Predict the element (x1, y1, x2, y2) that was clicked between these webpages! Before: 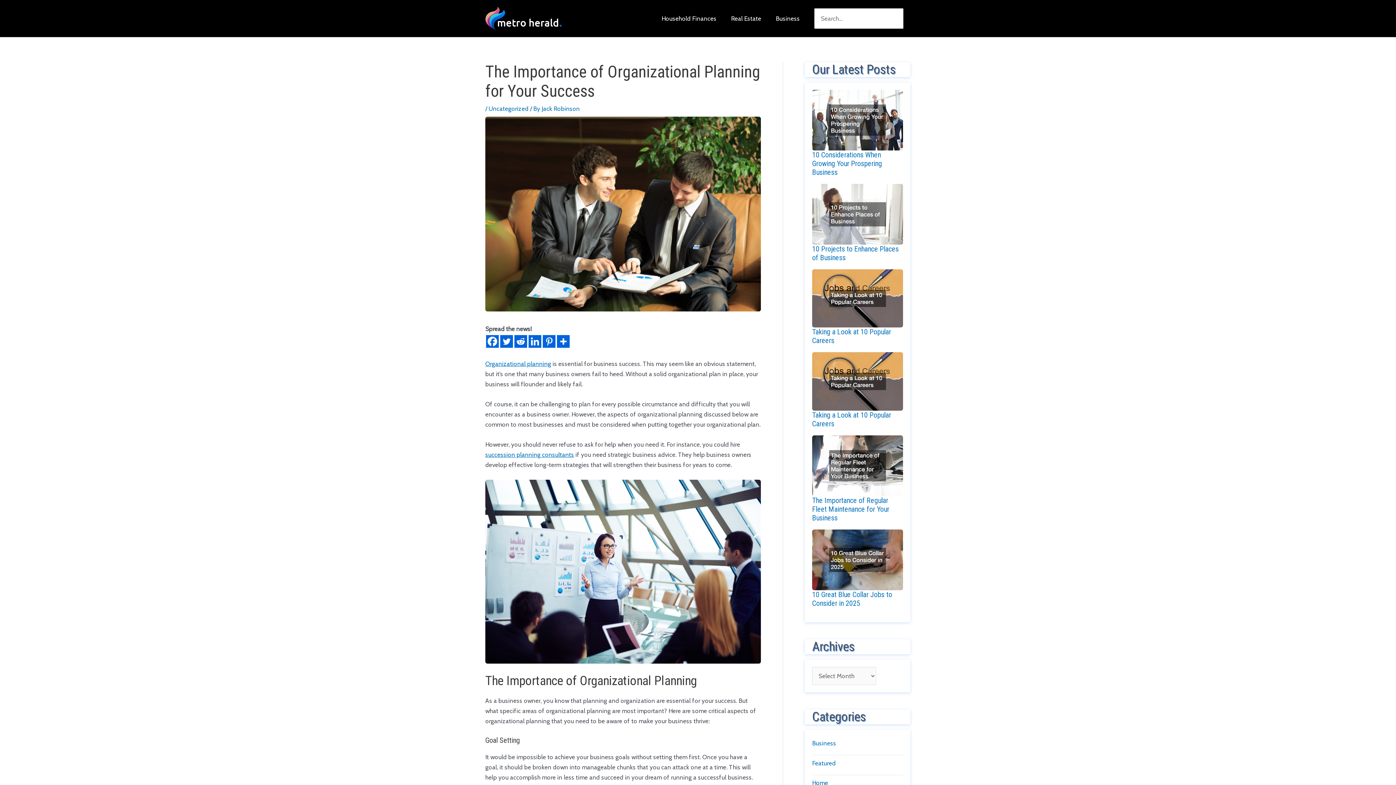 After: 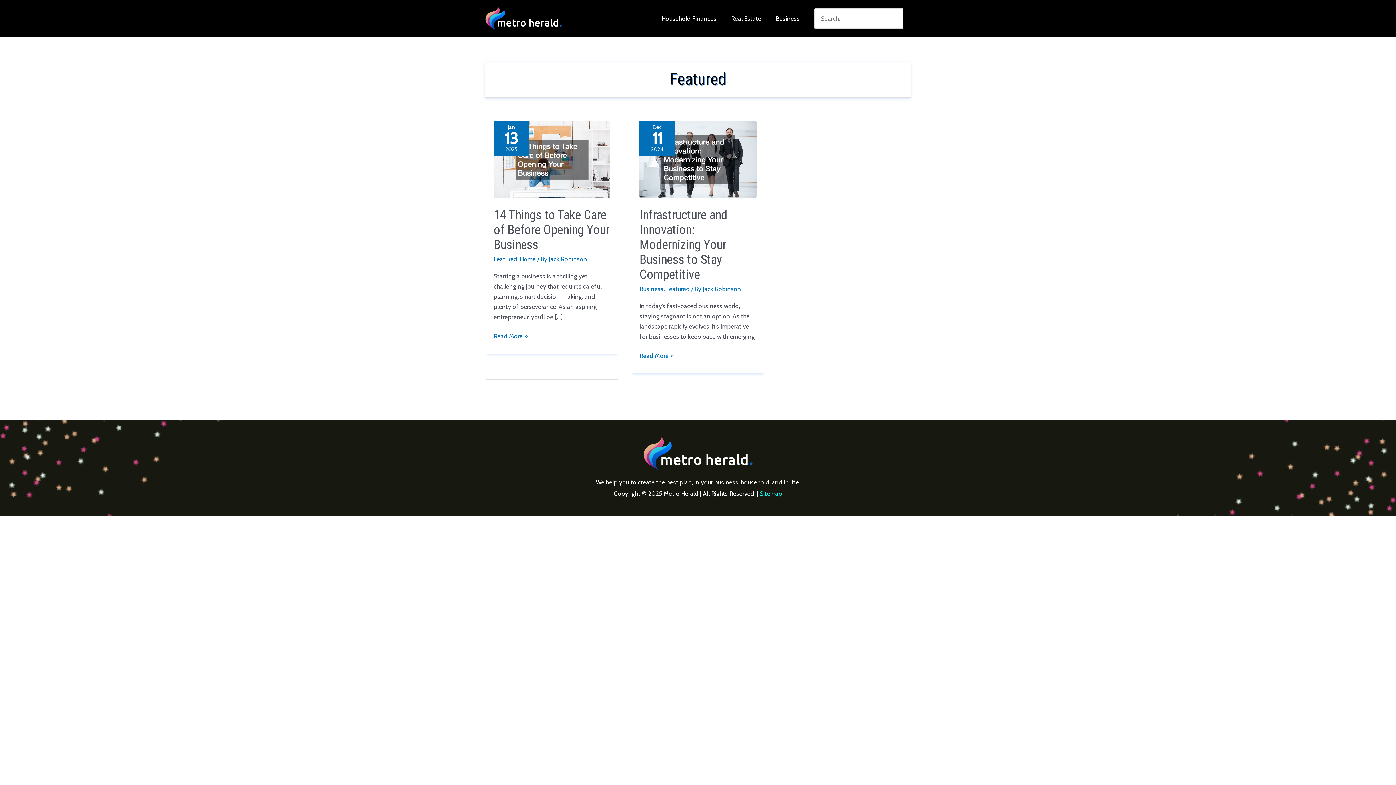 Action: label: Featured bbox: (812, 759, 836, 767)